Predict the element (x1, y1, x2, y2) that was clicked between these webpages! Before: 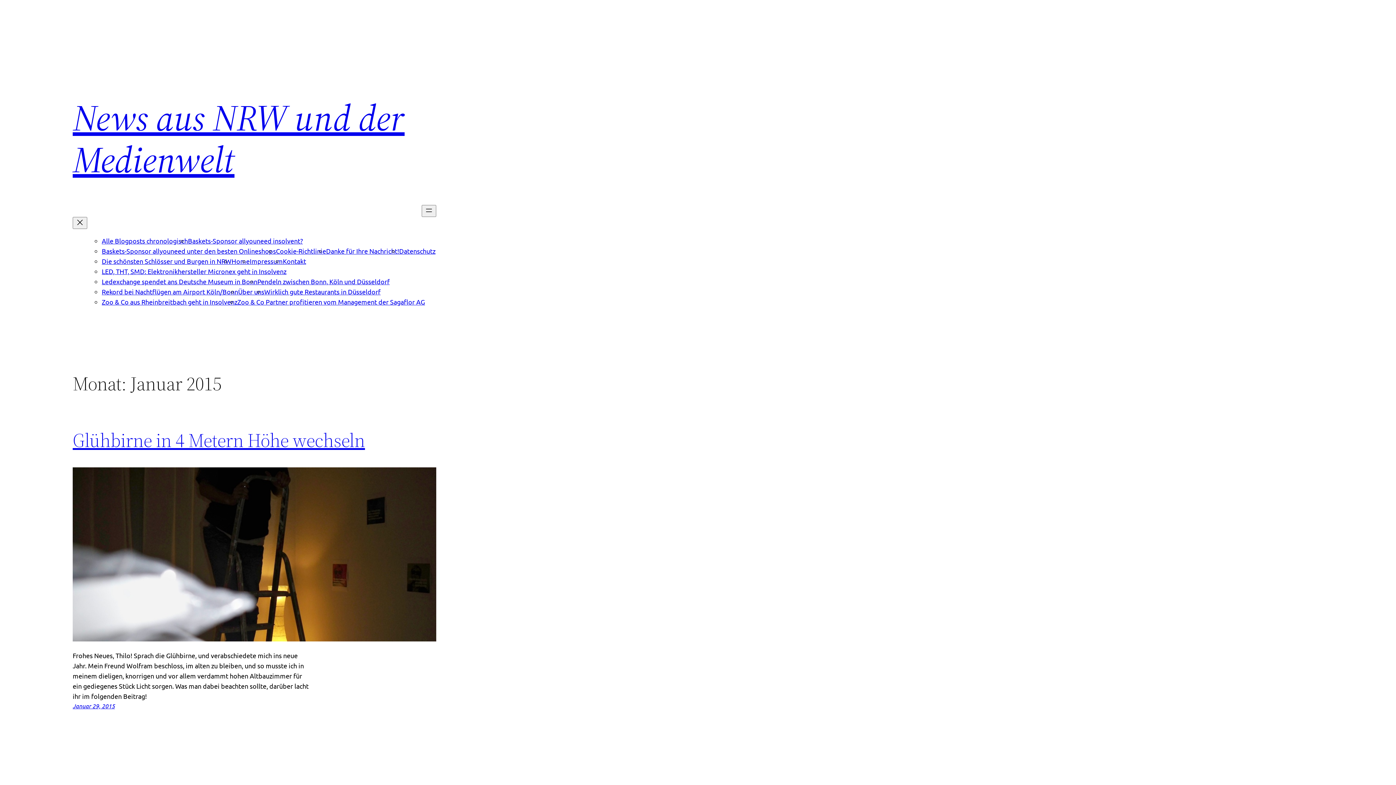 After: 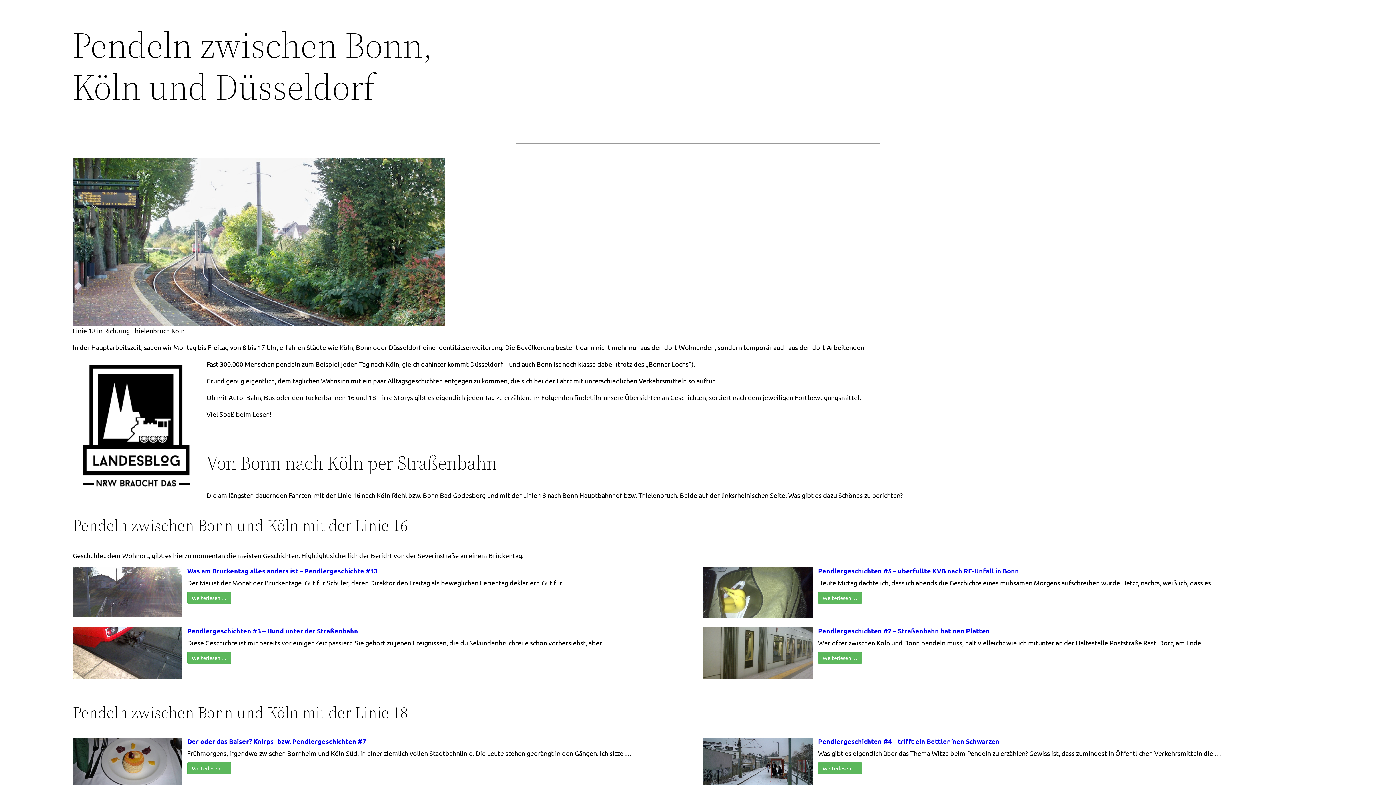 Action: label: Pendeln zwischen Bonn, Köln und Düsseldorf bbox: (257, 277, 389, 285)